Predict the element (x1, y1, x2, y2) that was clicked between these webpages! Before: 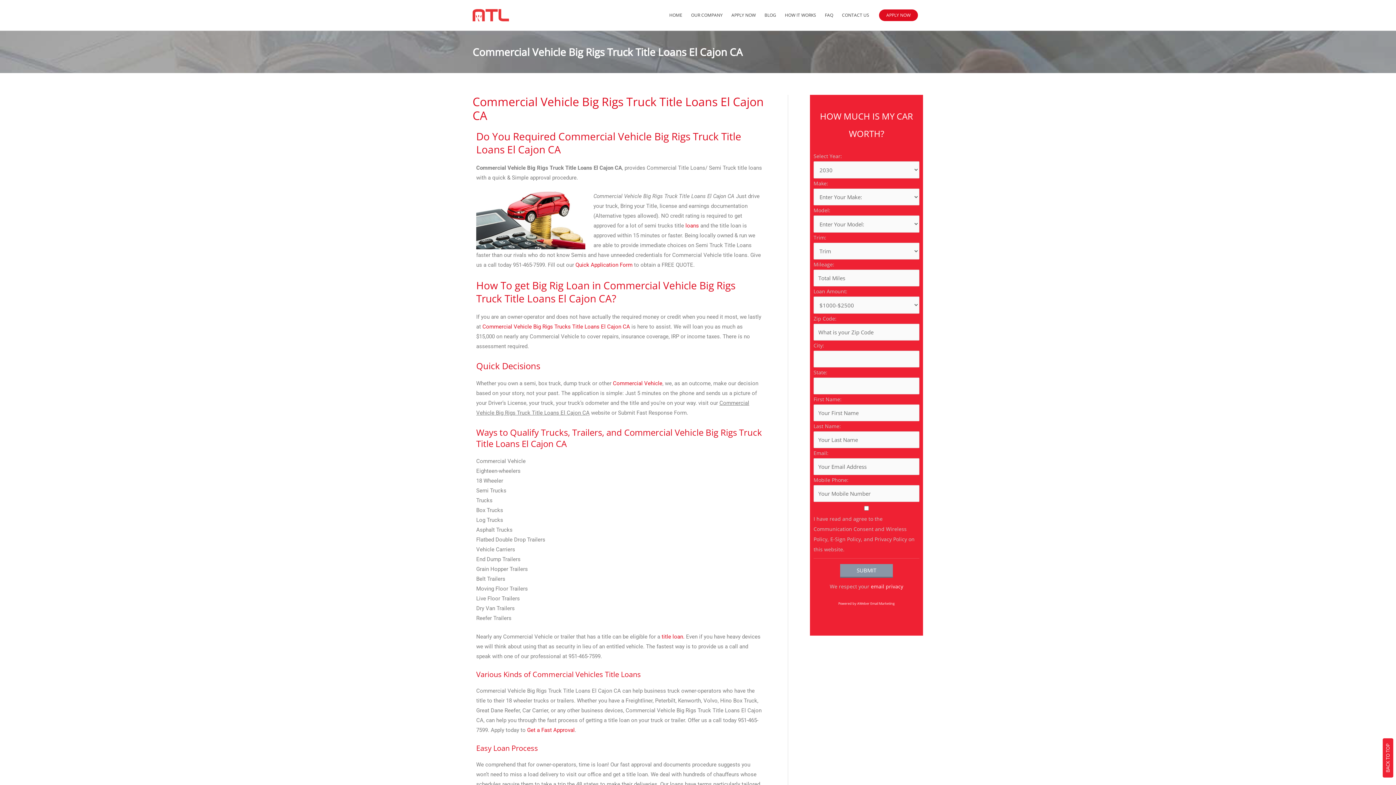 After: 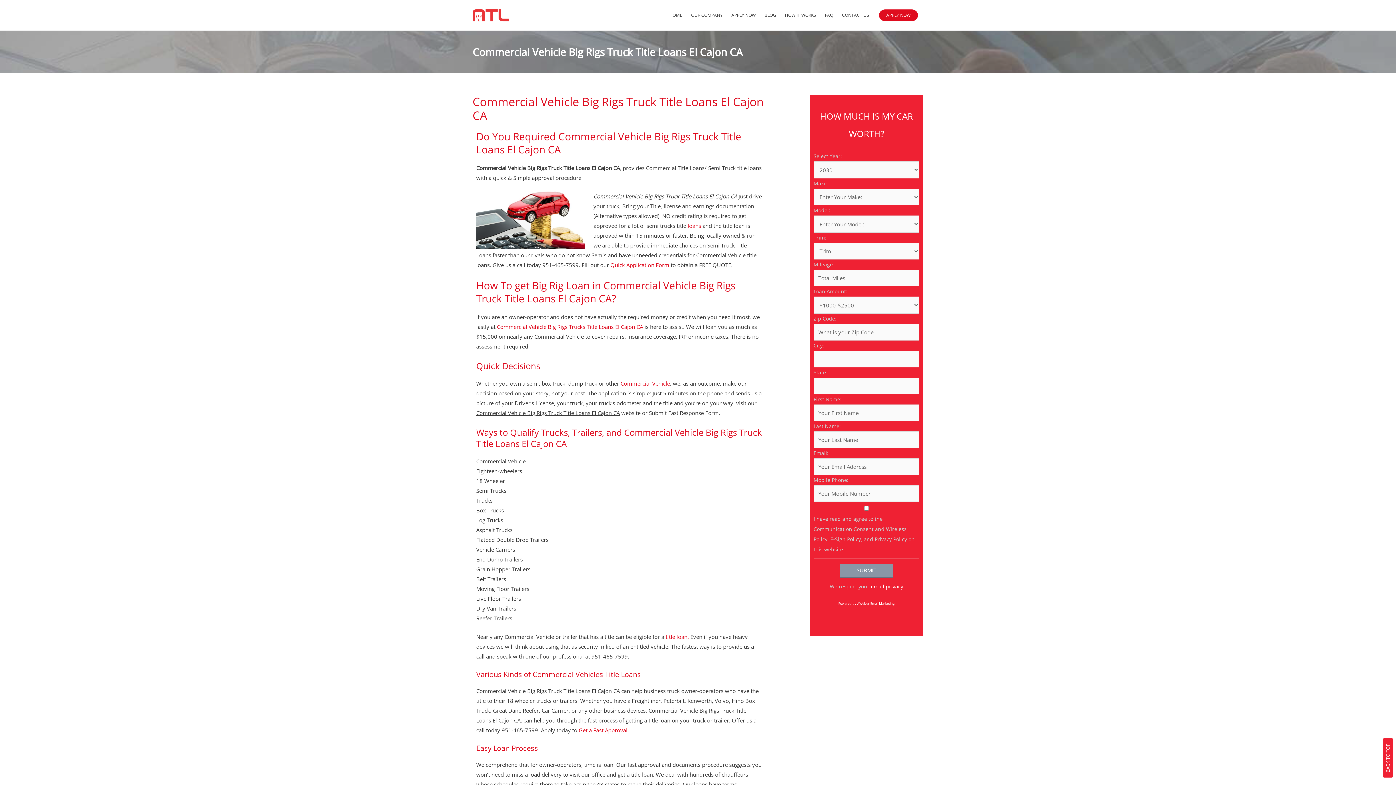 Action: bbox: (871, 583, 903, 590) label: email privacy